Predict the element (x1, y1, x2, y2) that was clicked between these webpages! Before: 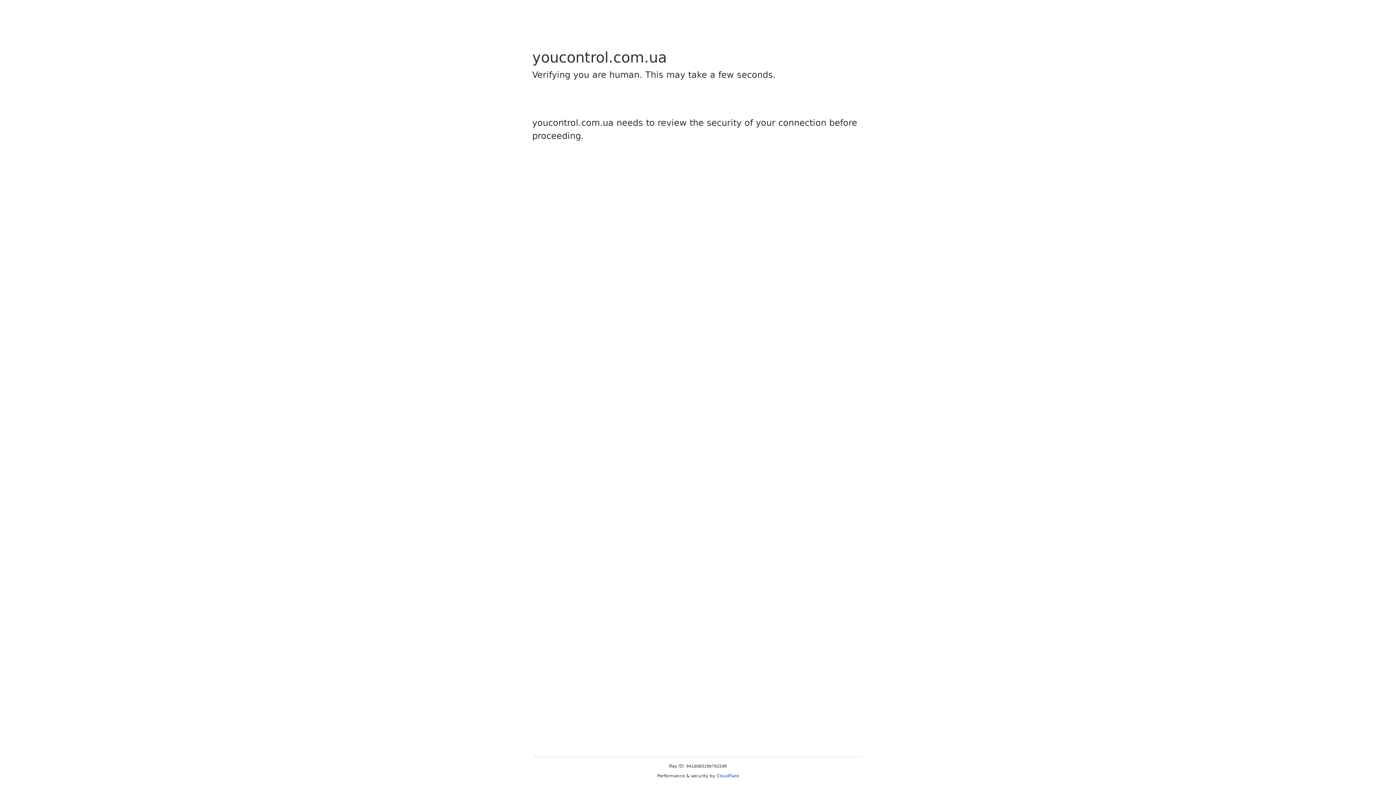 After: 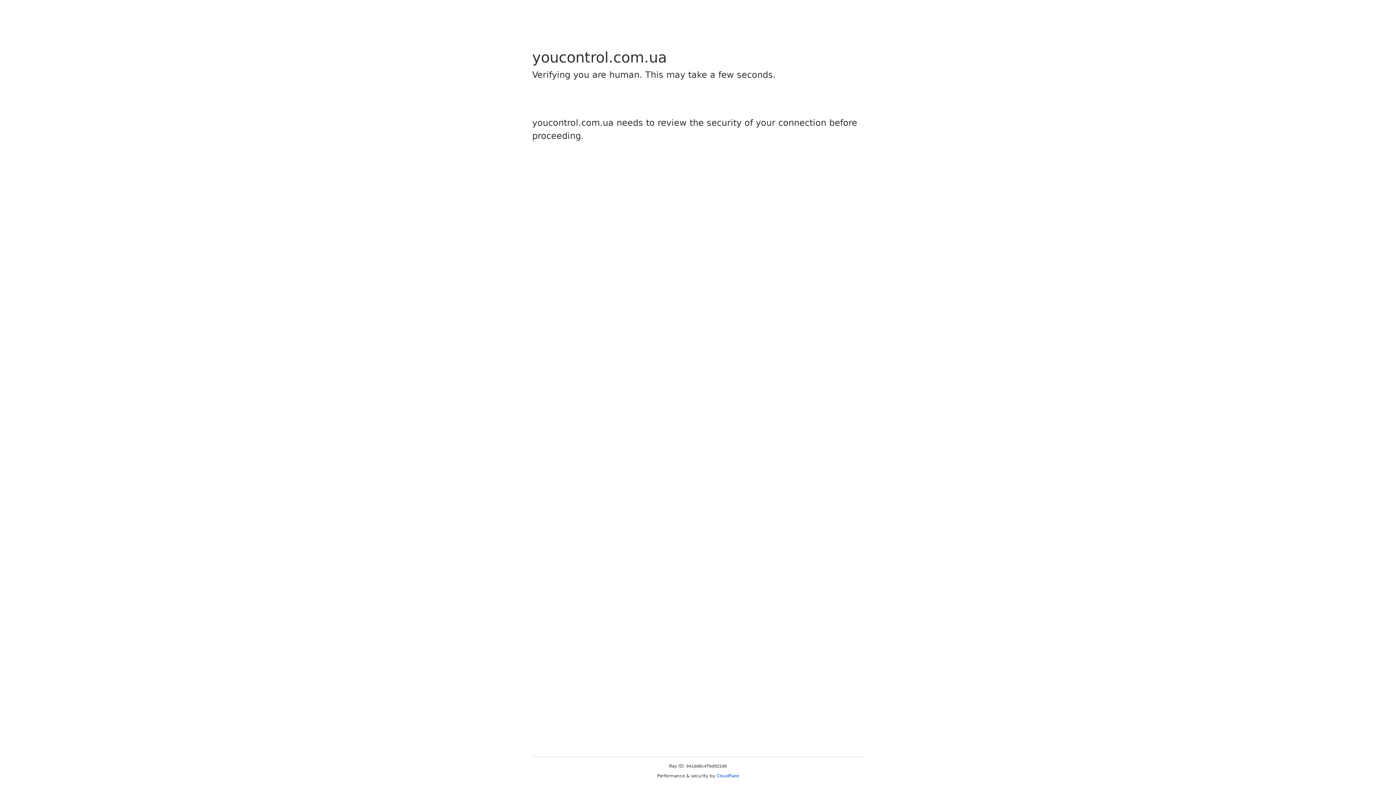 Action: bbox: (716, 773, 739, 778) label: Cloudflare